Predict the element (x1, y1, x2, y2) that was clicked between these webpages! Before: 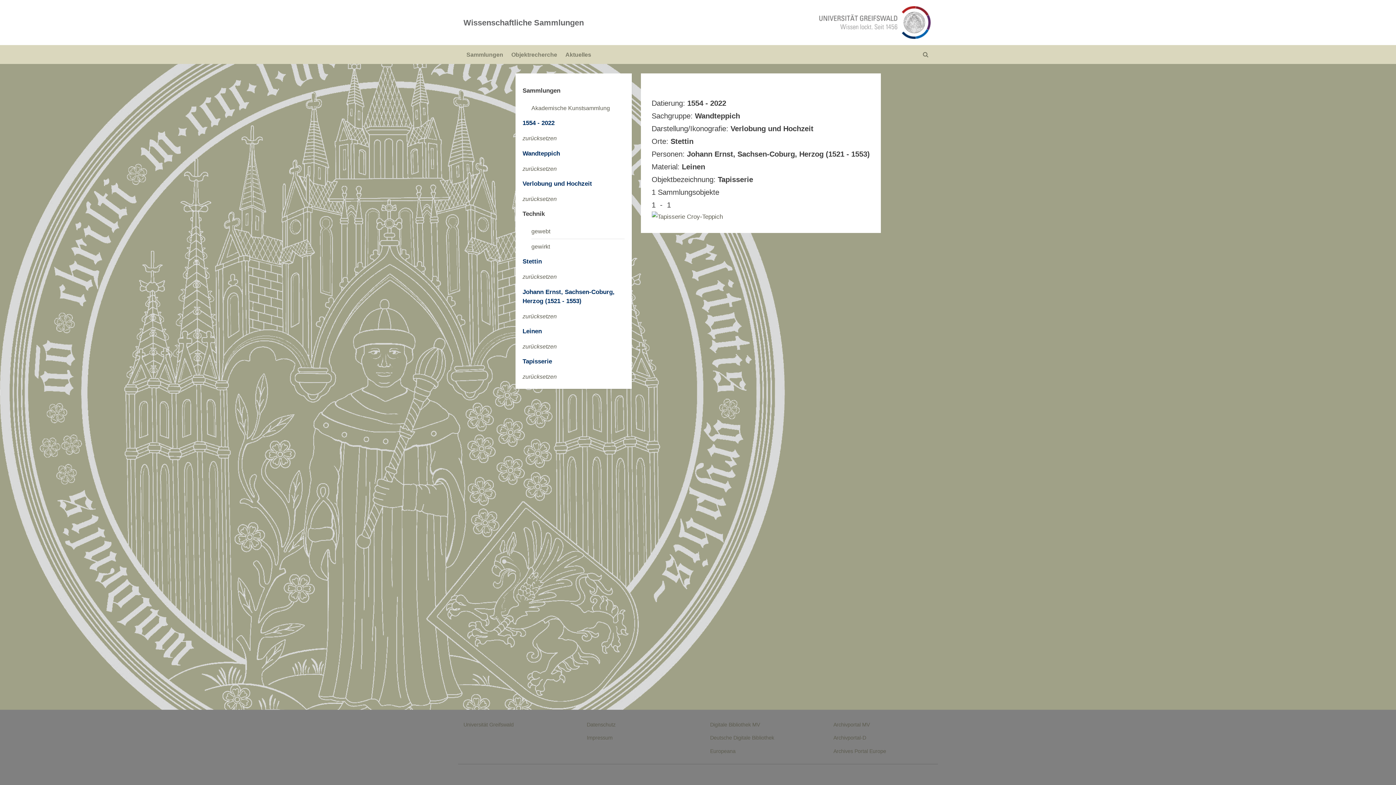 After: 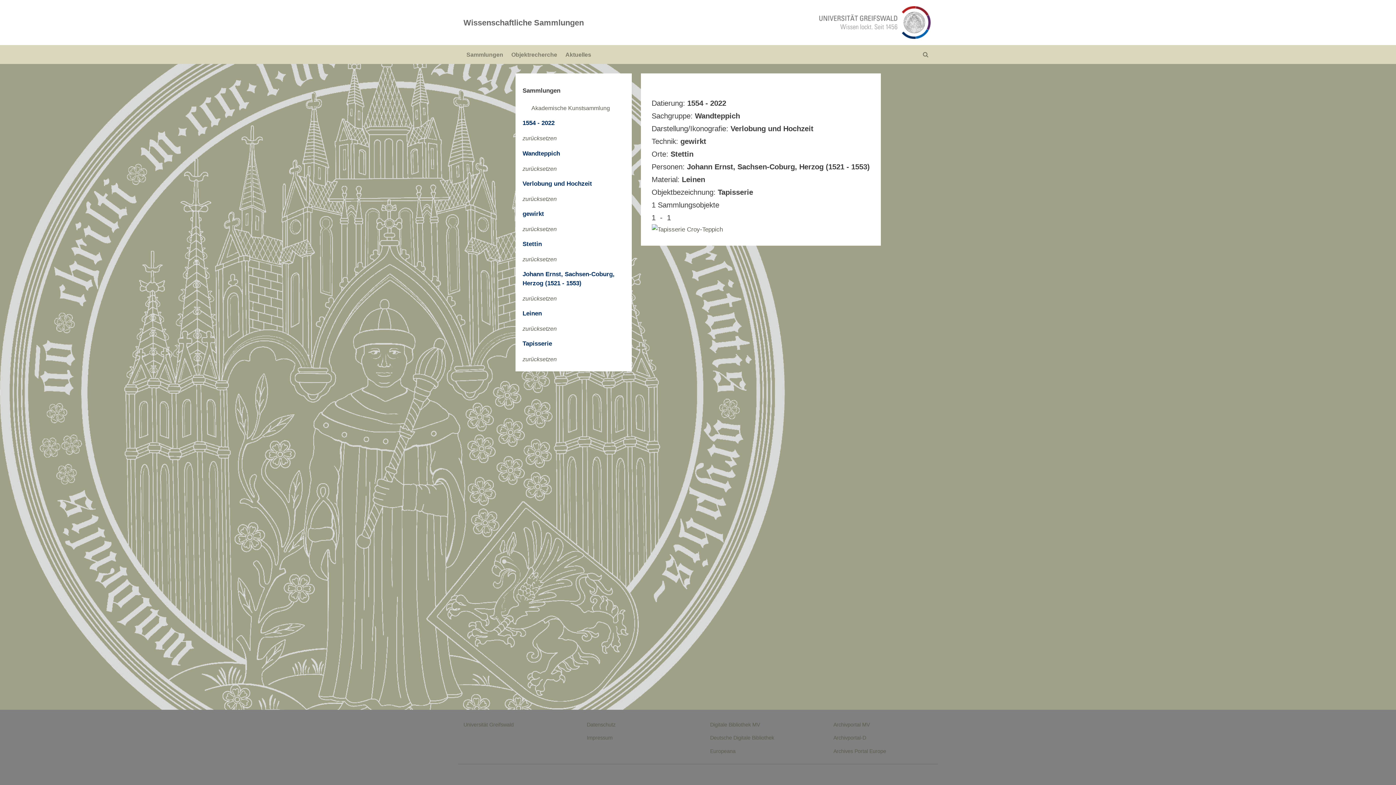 Action: label: gewirkt bbox: (531, 243, 550, 249)